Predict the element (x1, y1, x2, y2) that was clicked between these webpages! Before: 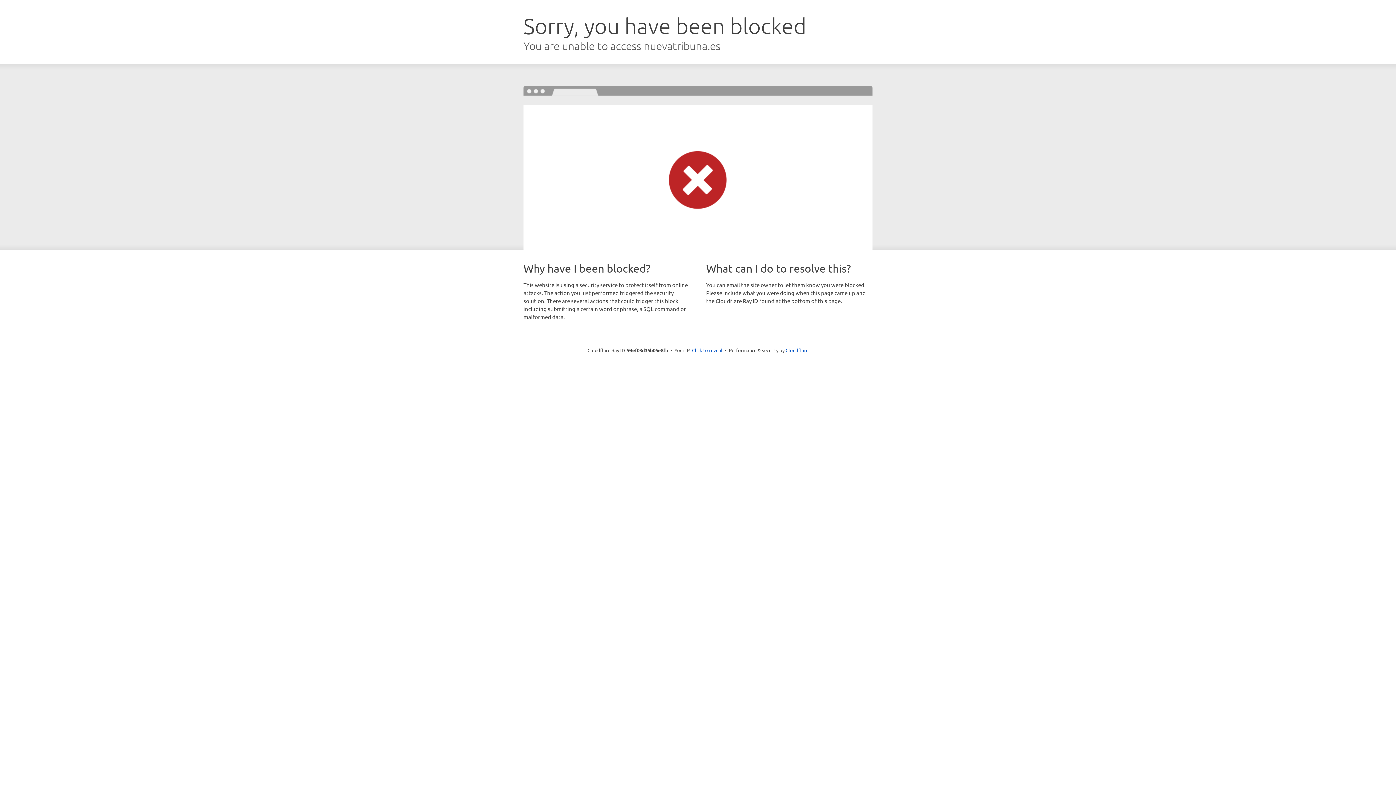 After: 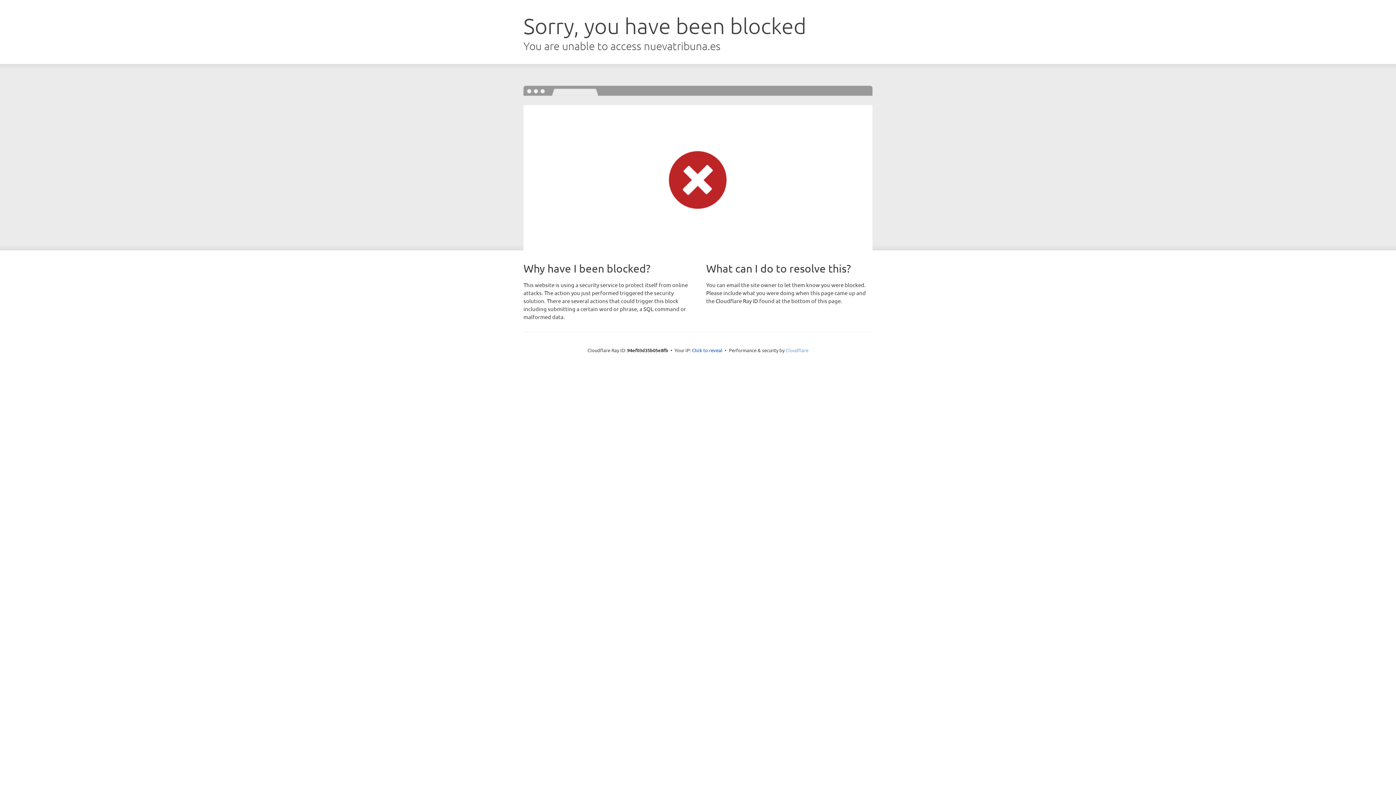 Action: bbox: (785, 347, 808, 353) label: Cloudflare